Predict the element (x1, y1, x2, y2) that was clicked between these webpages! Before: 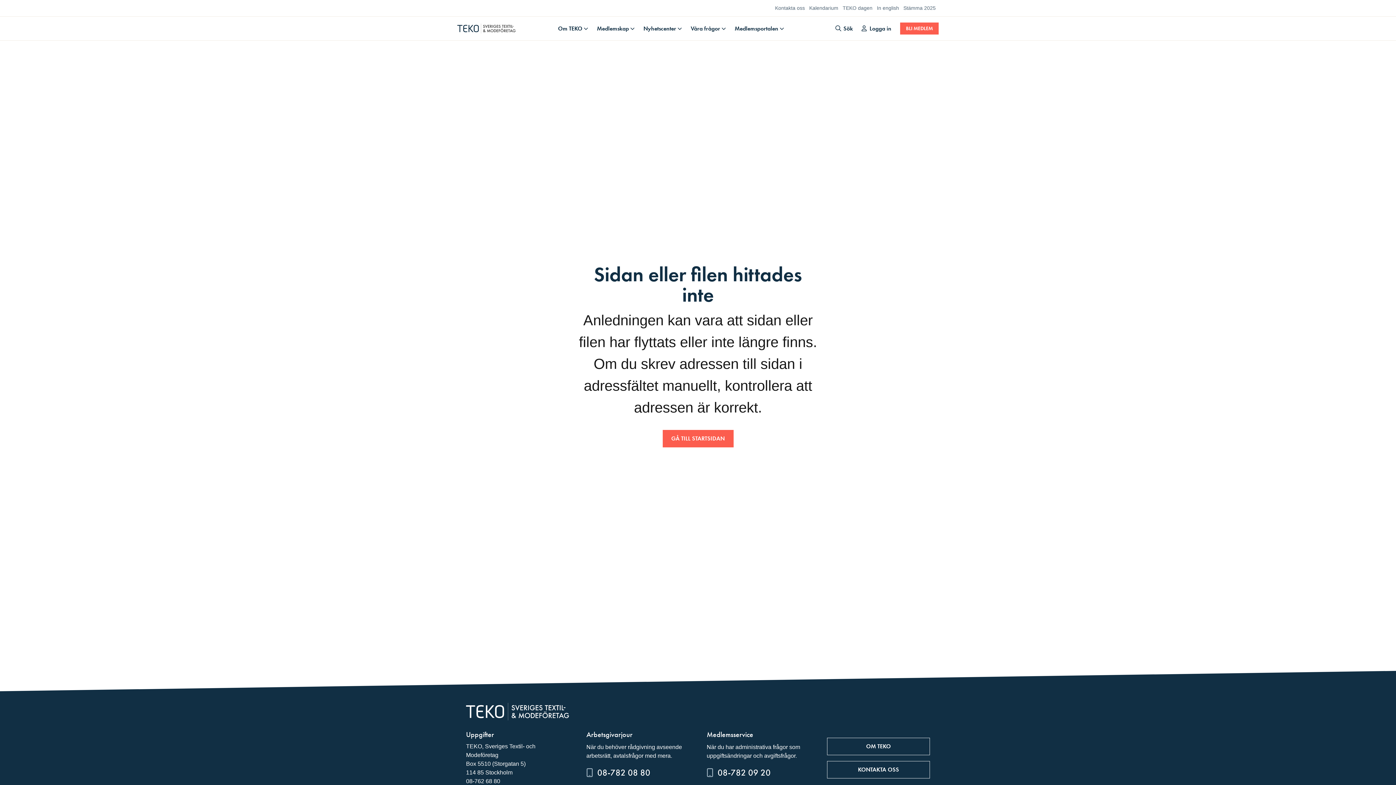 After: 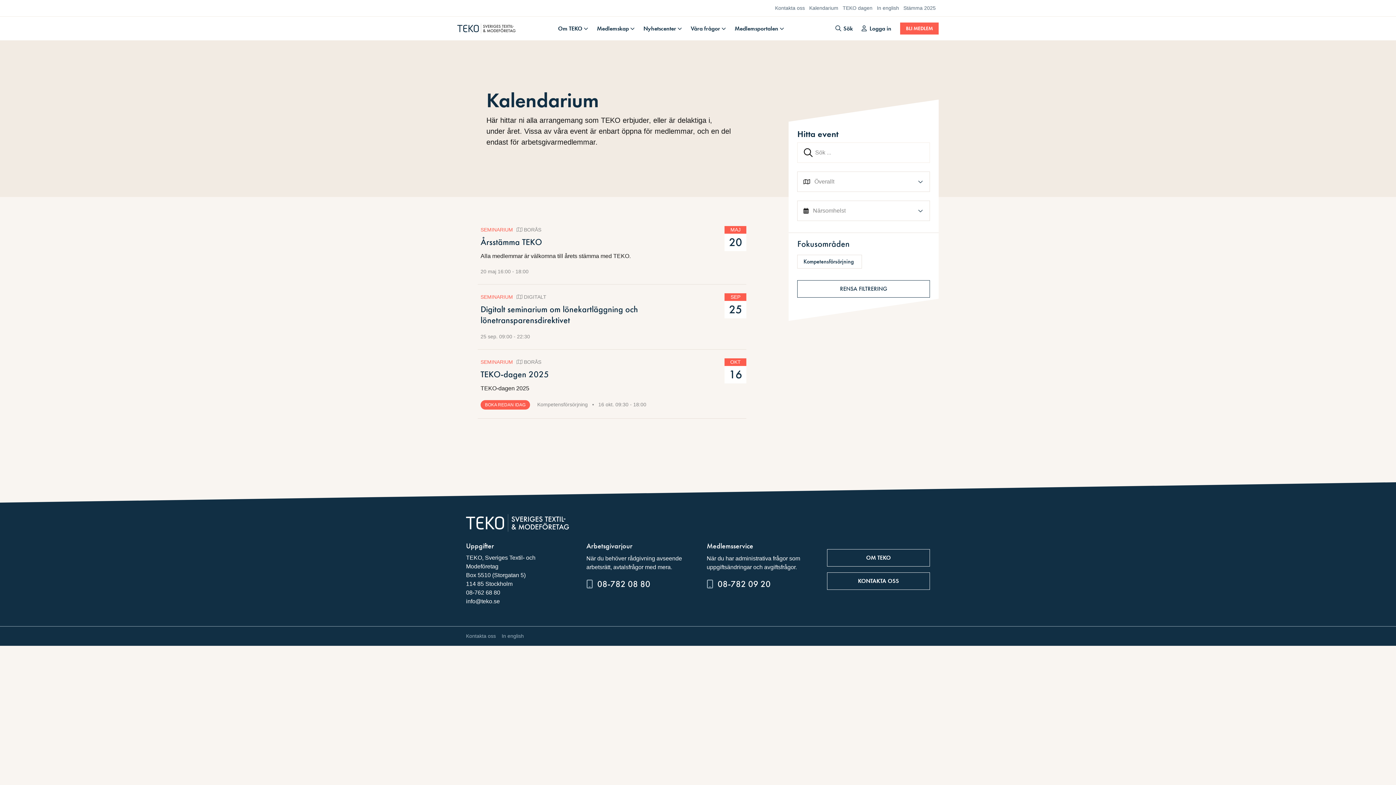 Action: label: Kalendarium bbox: (809, 5, 838, 10)